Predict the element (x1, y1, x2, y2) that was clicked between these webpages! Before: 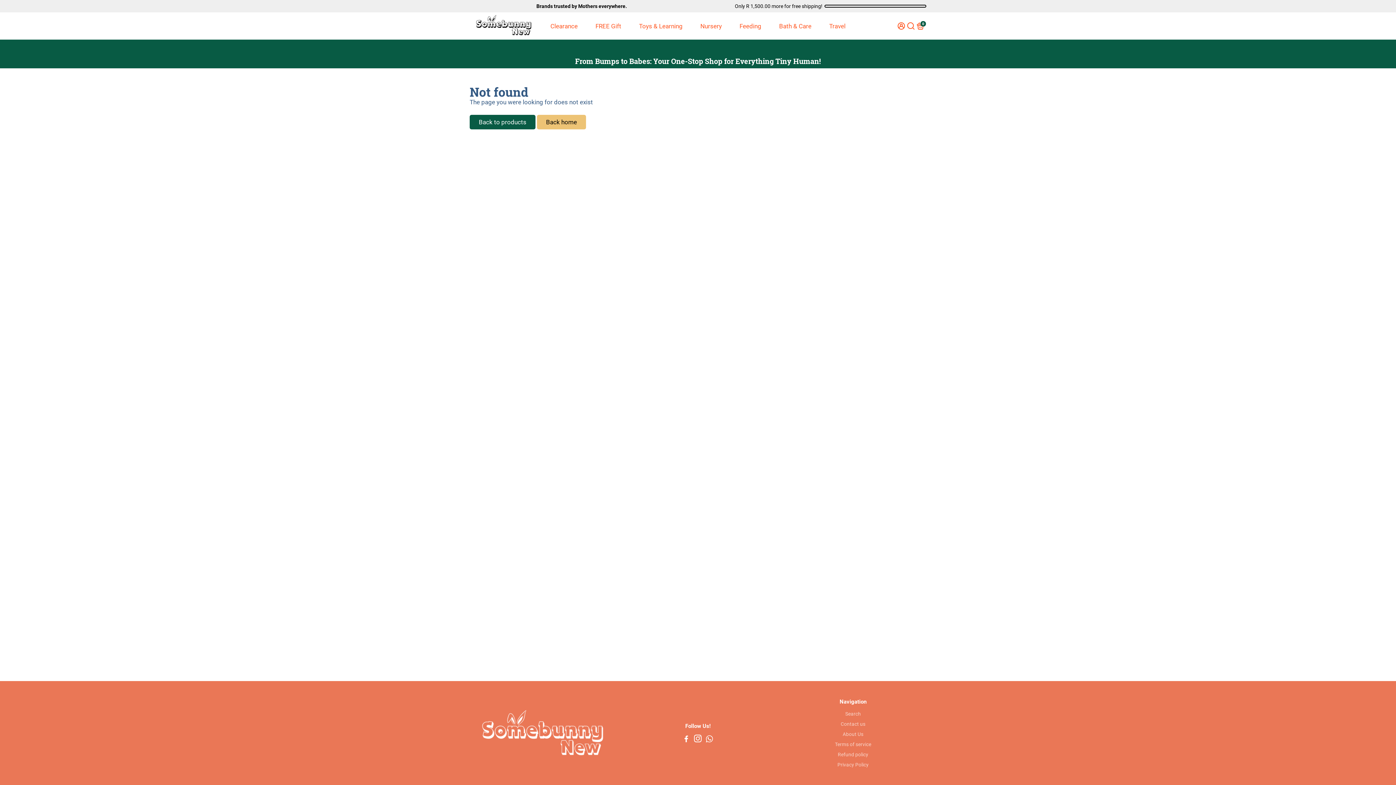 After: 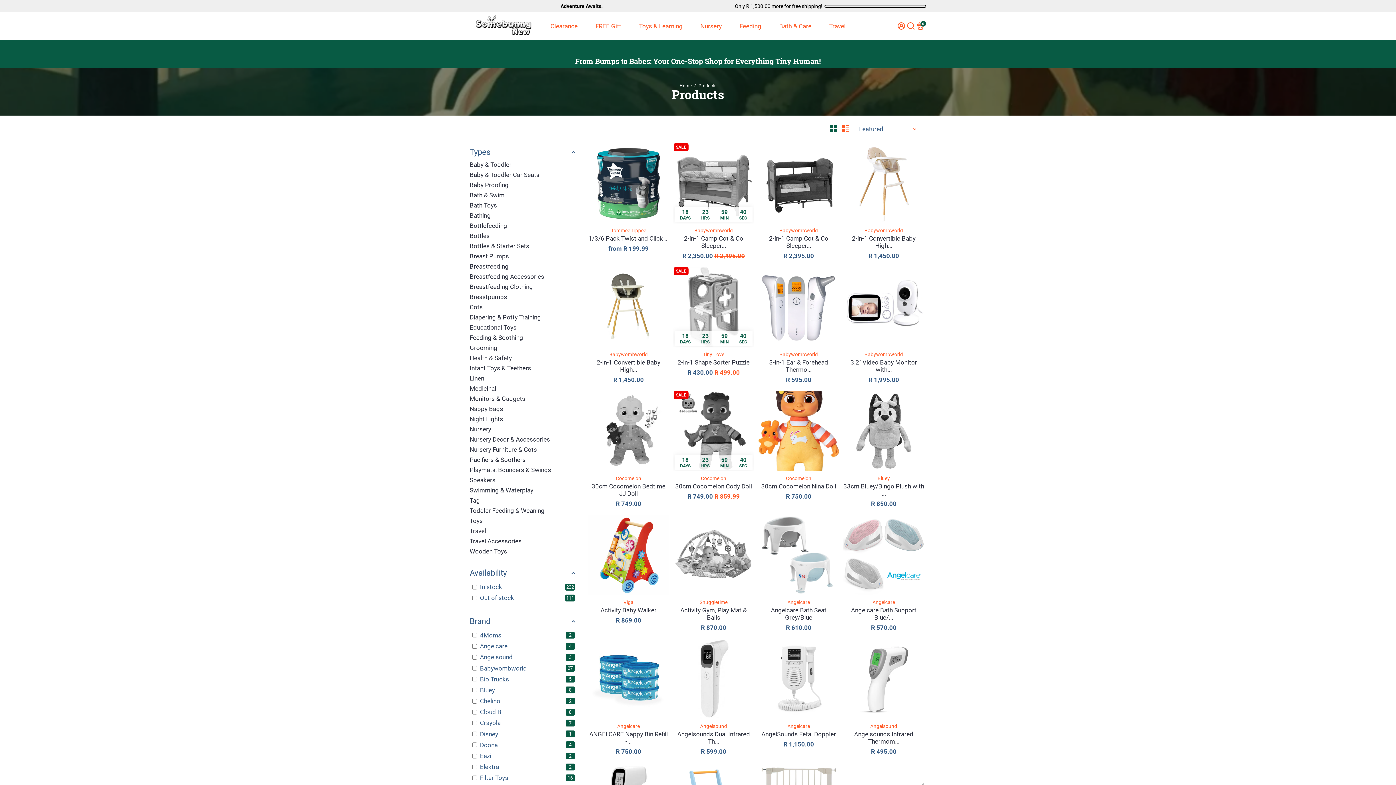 Action: bbox: (469, 114, 535, 129) label: Back to products